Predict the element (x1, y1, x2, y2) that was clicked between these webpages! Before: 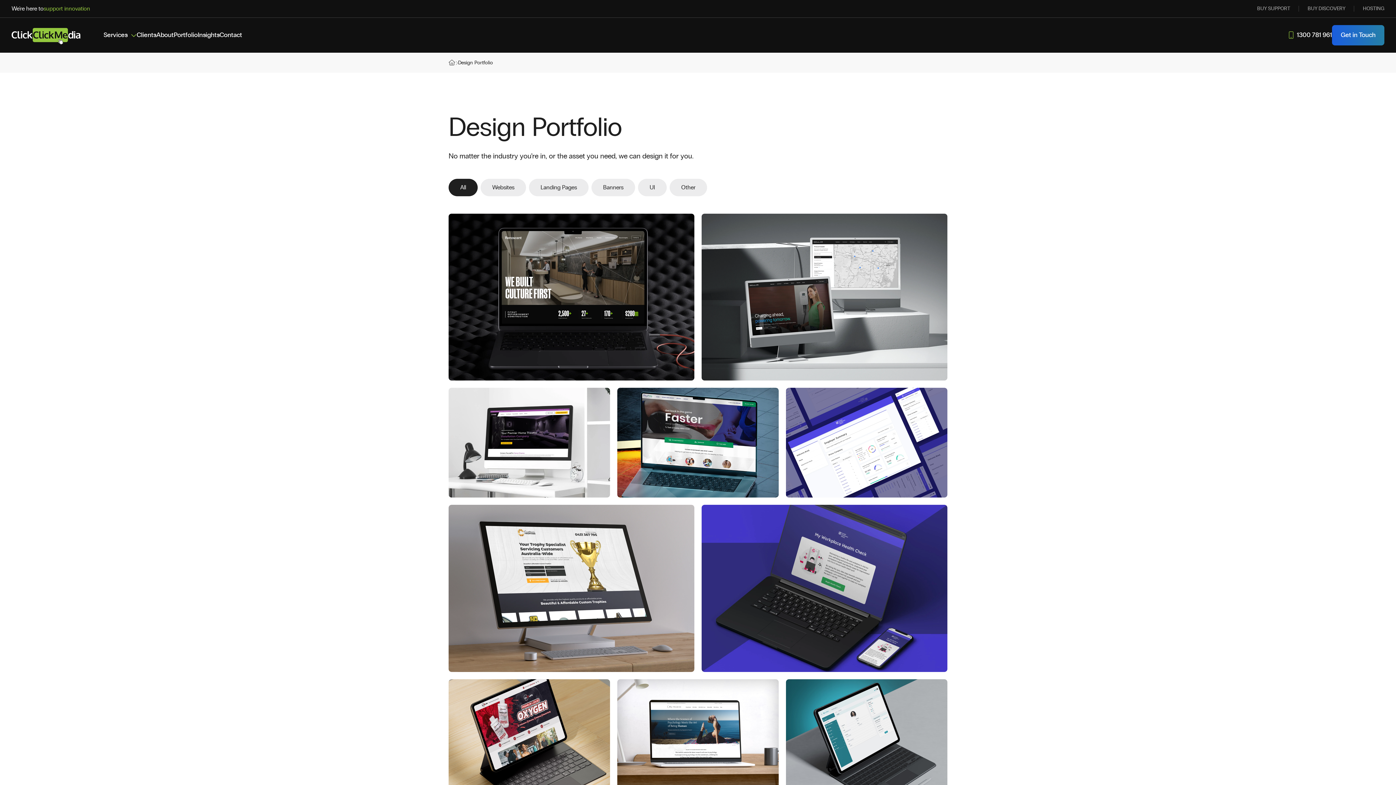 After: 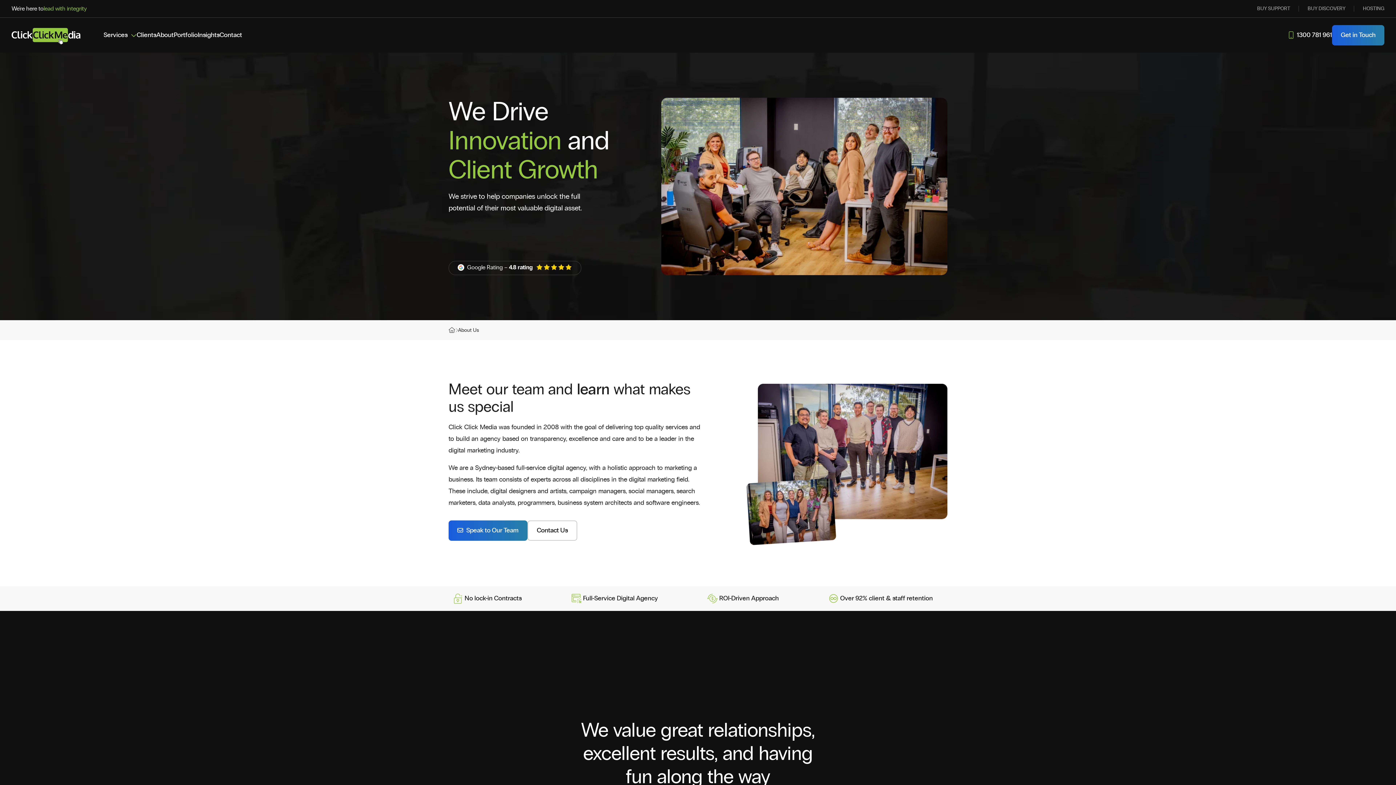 Action: label: About bbox: (156, 31, 173, 38)